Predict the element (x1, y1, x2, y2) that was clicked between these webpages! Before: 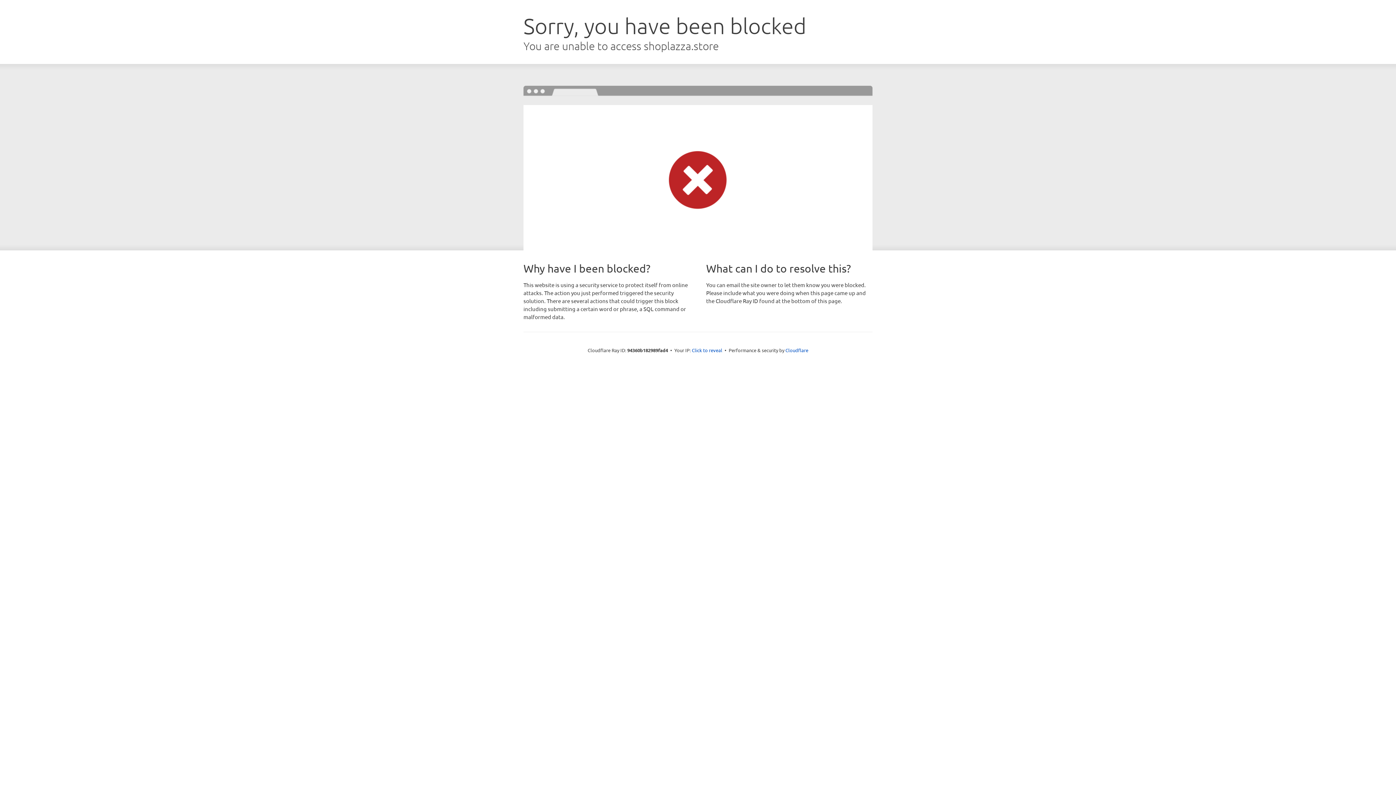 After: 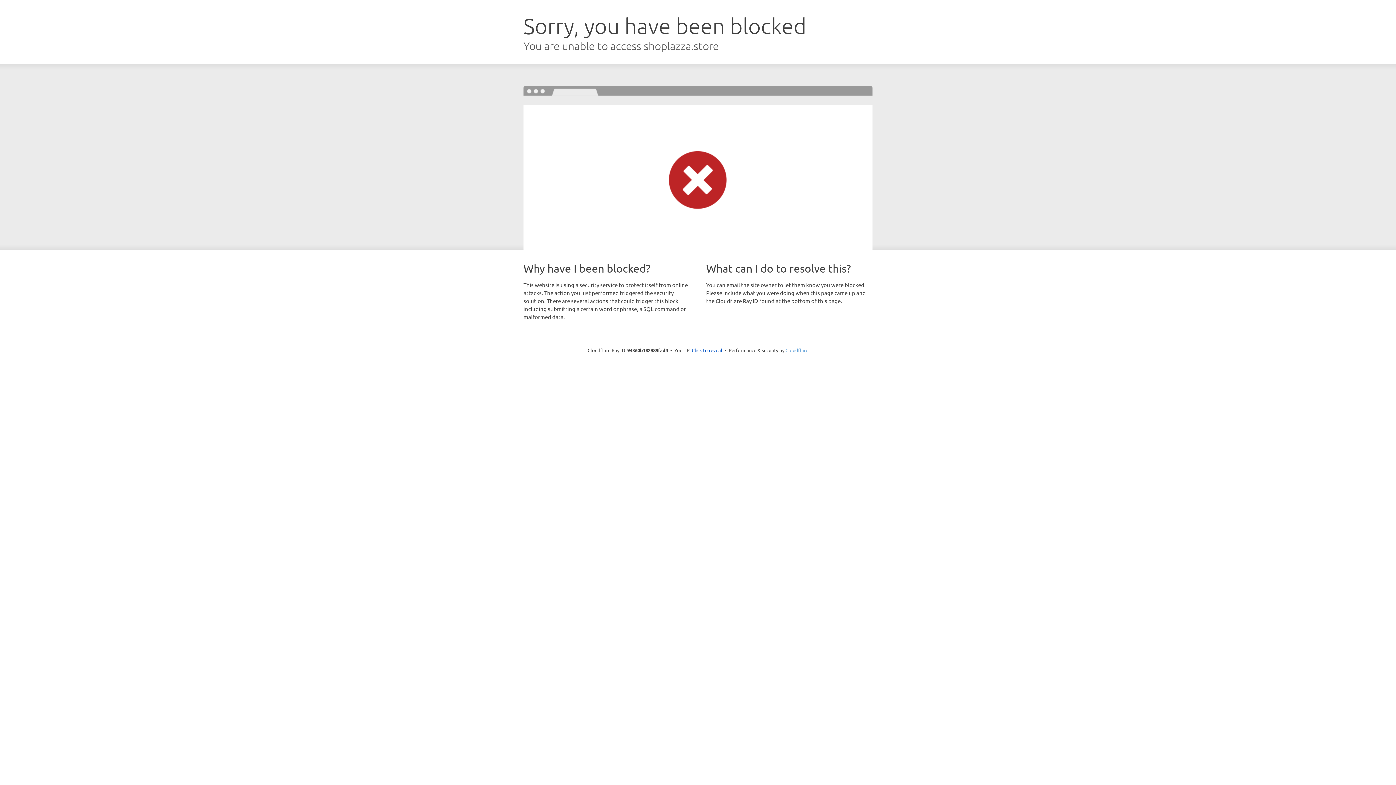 Action: bbox: (785, 347, 808, 353) label: Cloudflare